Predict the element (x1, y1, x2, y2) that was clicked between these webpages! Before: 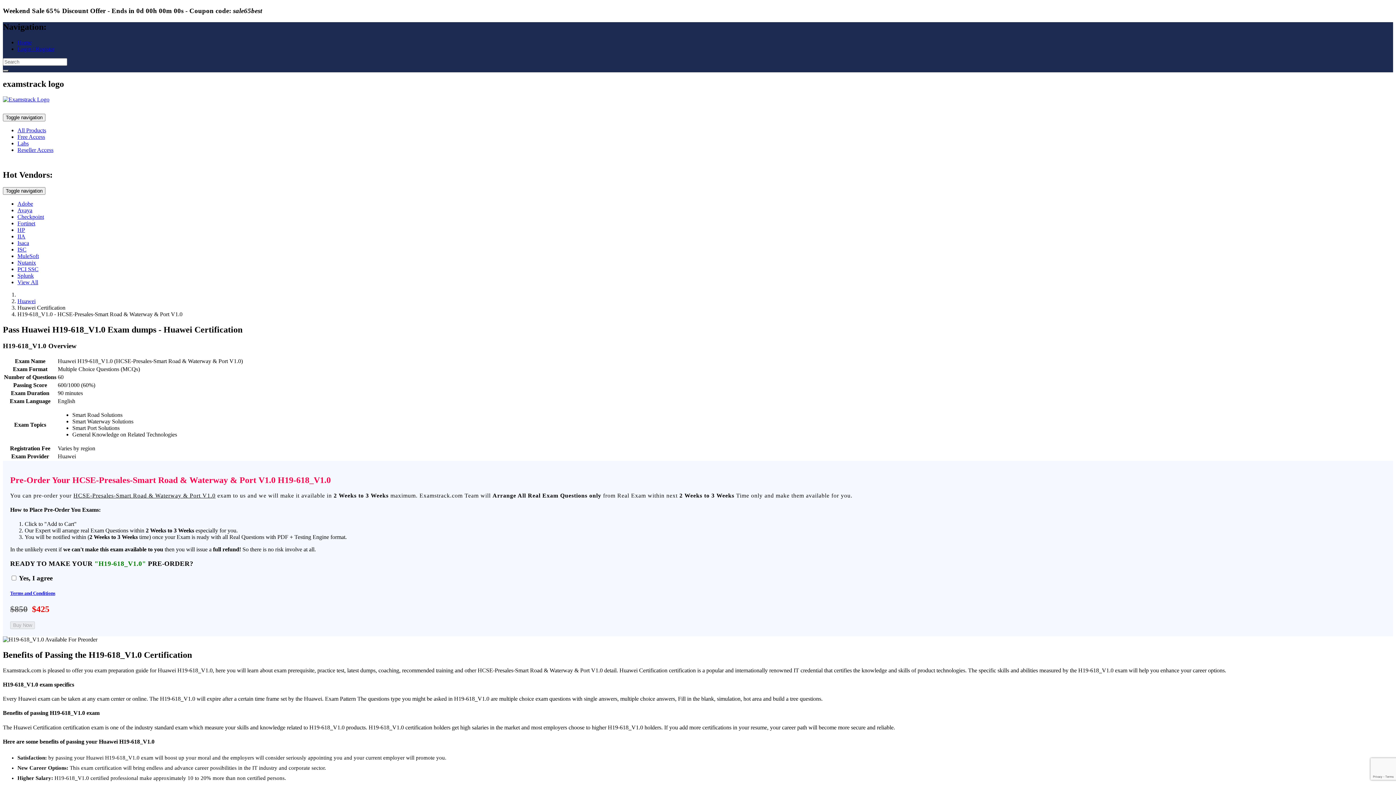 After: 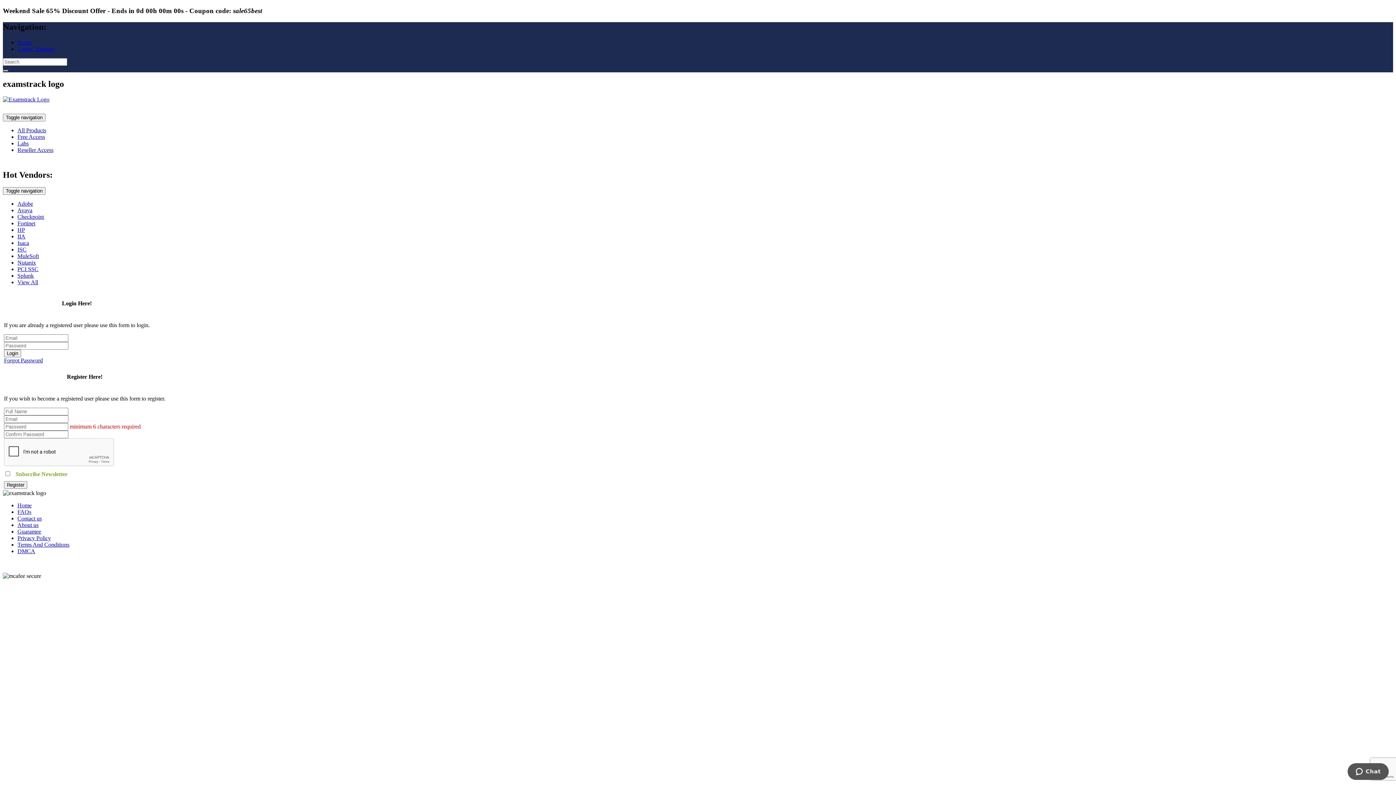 Action: bbox: (17, 45, 54, 51) label: Login / Register